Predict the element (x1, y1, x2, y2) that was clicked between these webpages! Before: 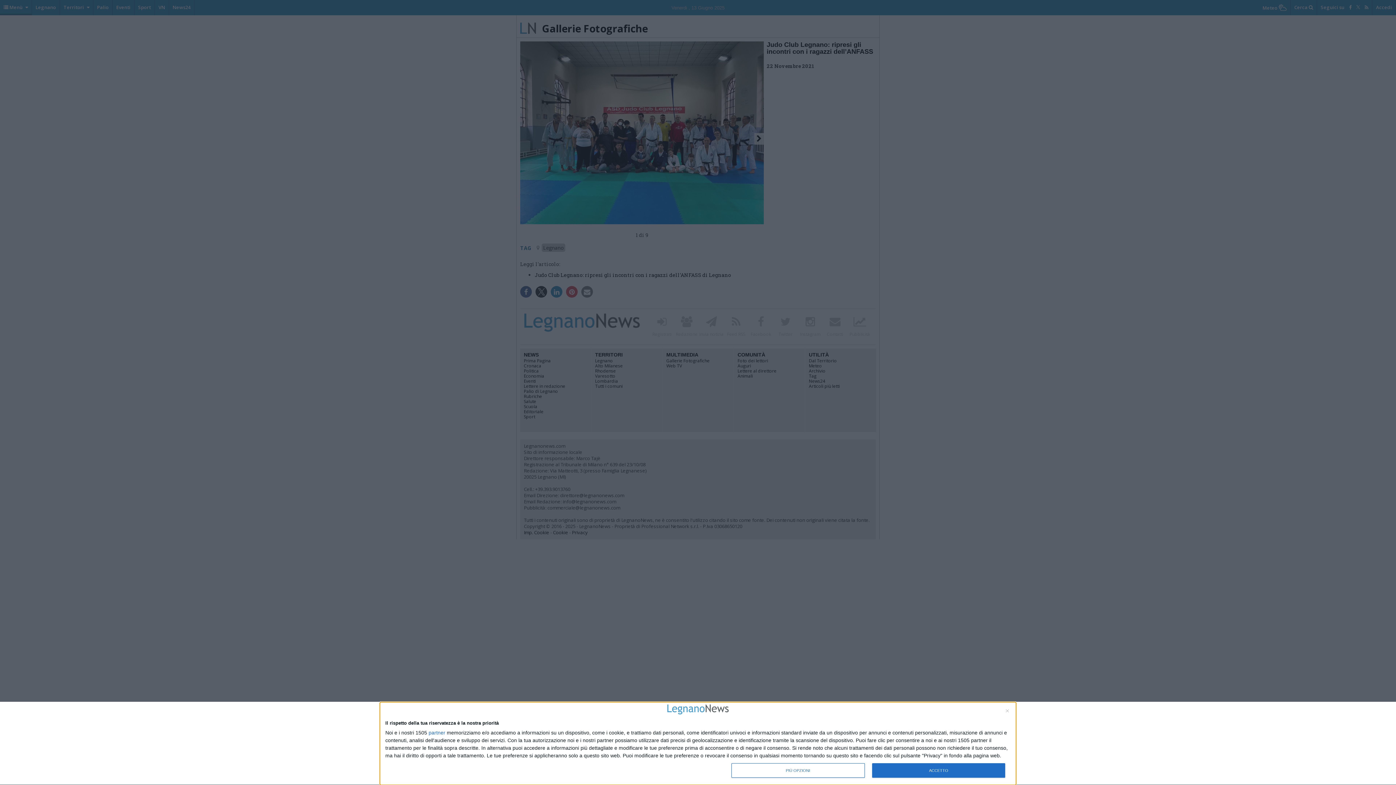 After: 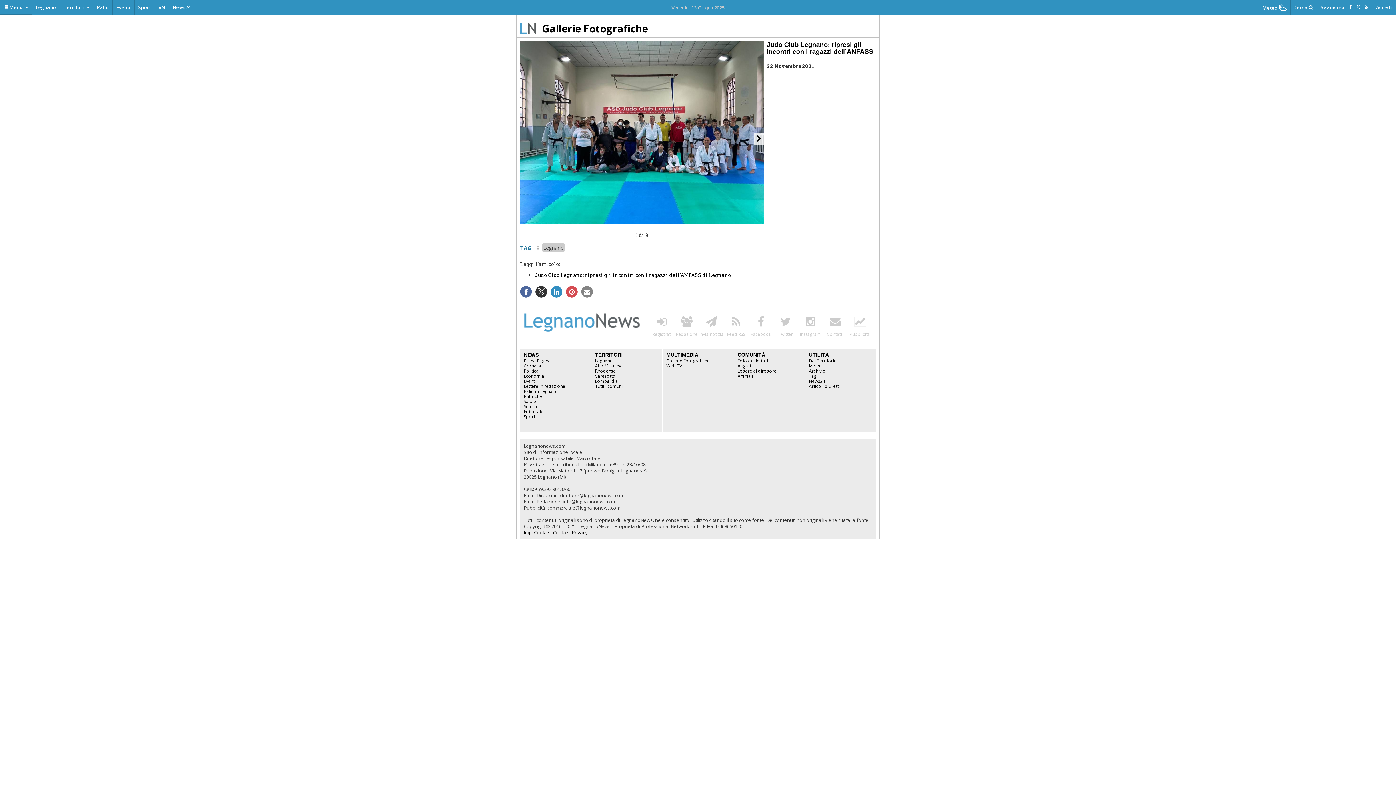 Action: bbox: (1006, 709, 1009, 712) label: NON ACCETTO